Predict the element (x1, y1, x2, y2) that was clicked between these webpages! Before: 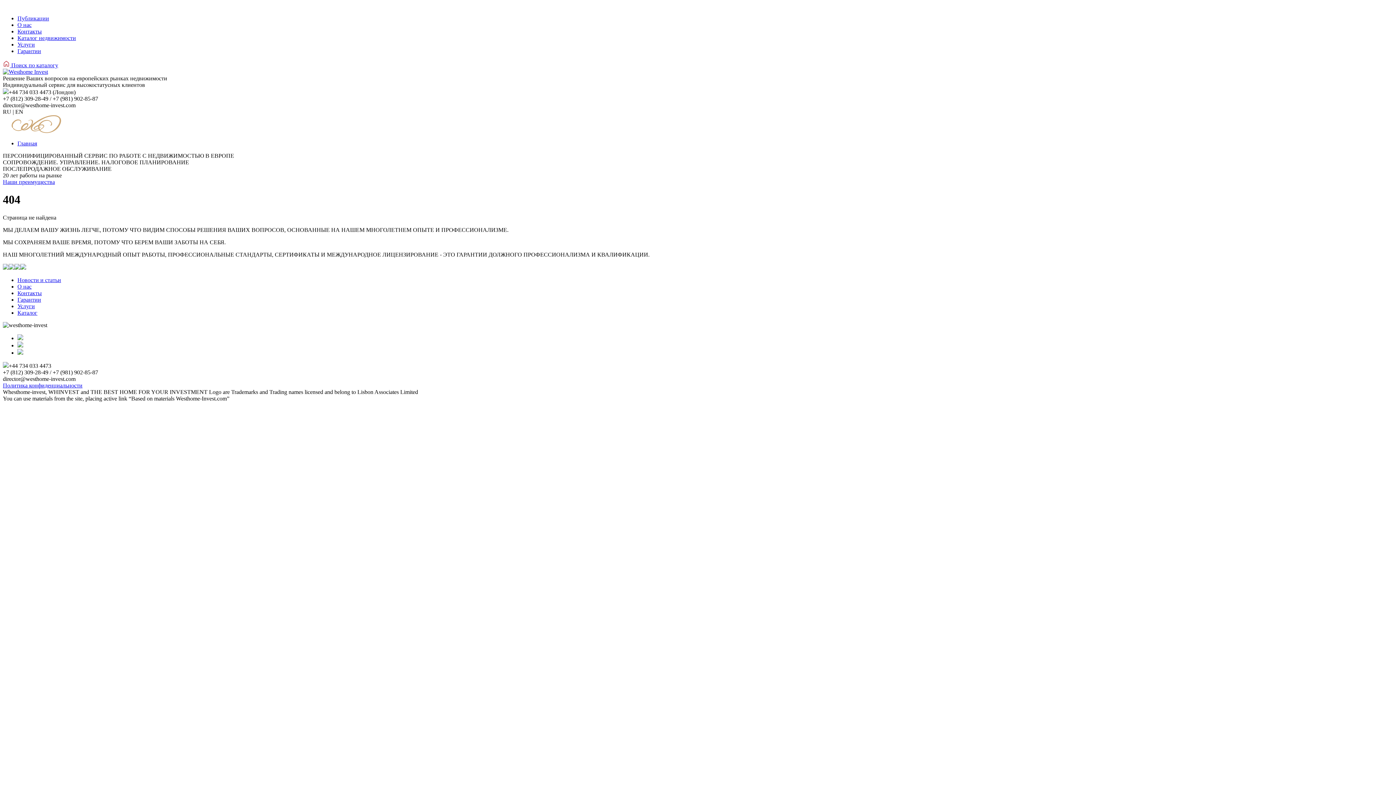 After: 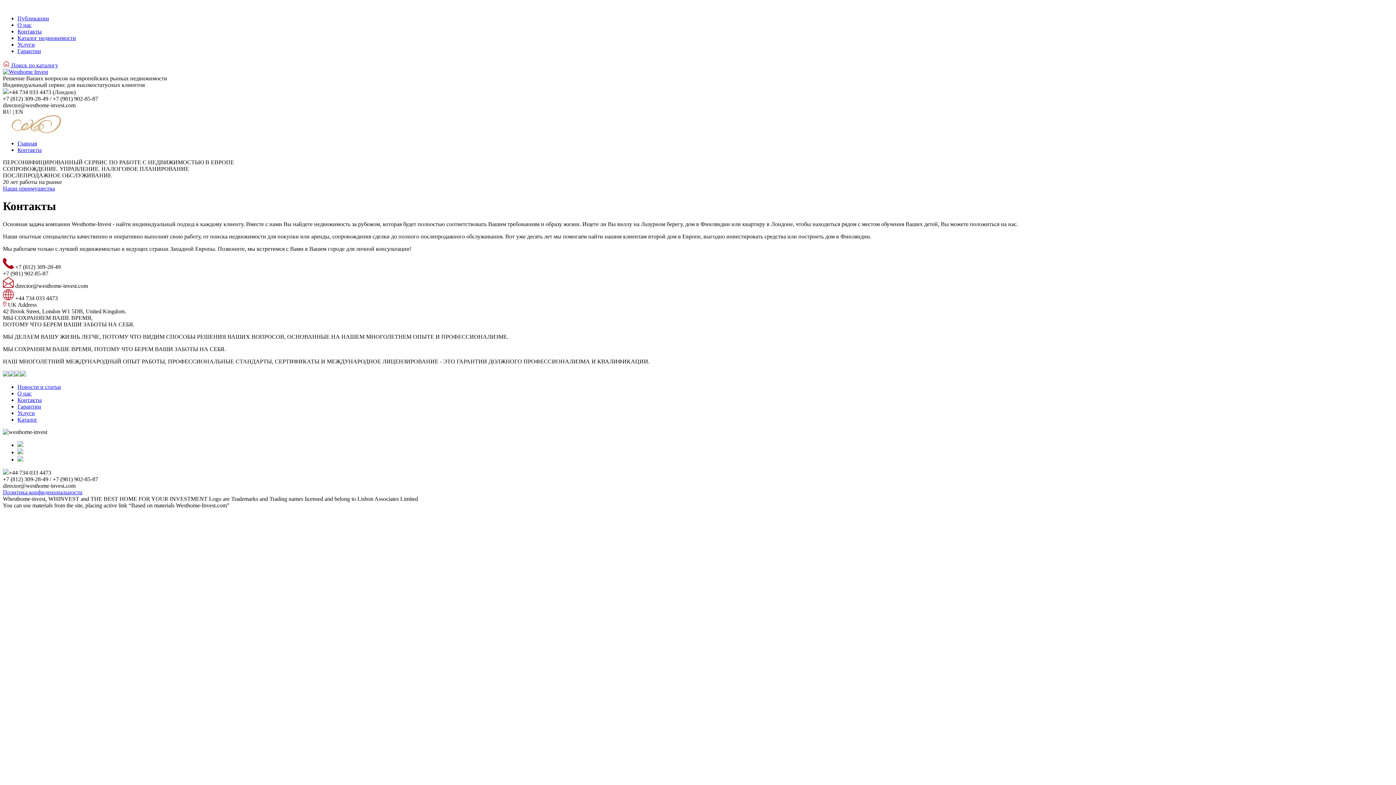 Action: label: Контакты bbox: (17, 28, 41, 34)